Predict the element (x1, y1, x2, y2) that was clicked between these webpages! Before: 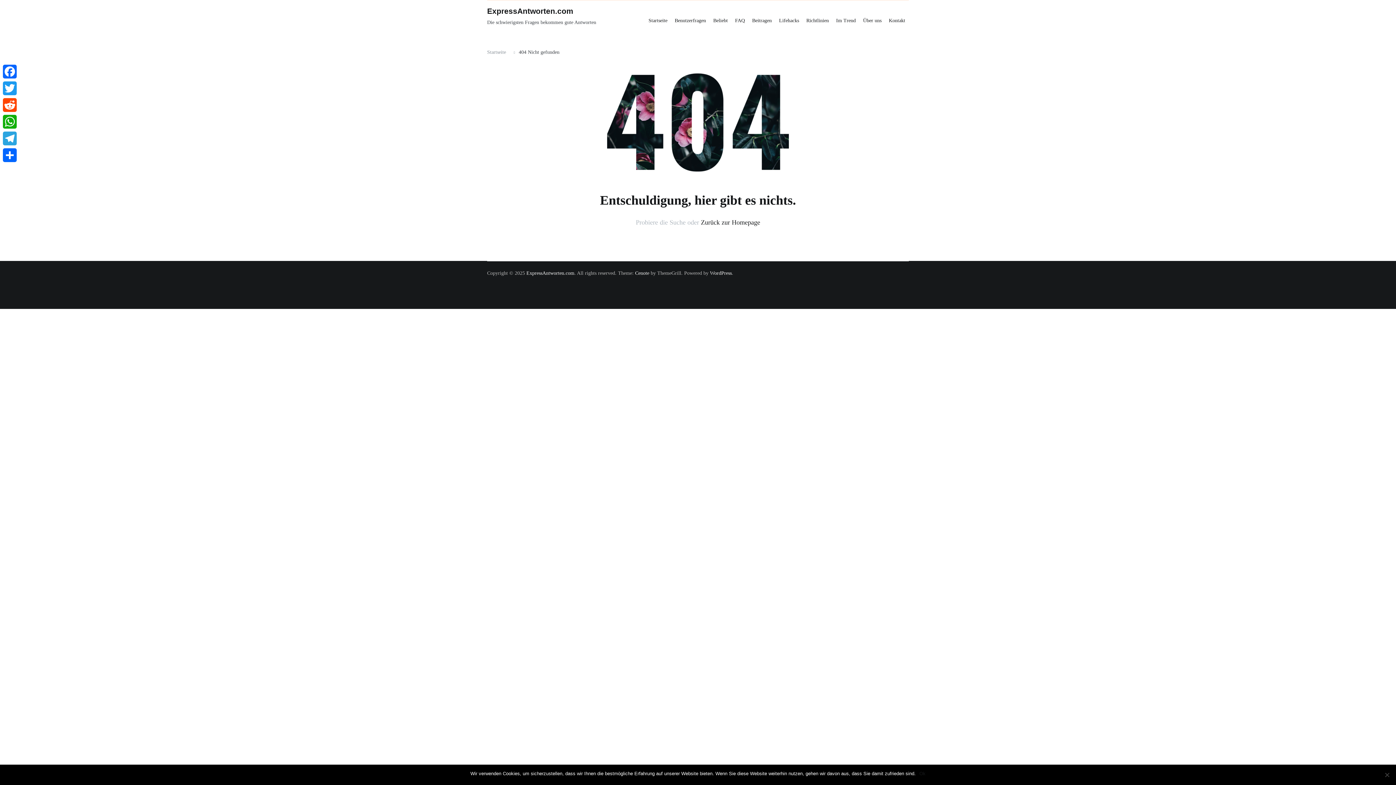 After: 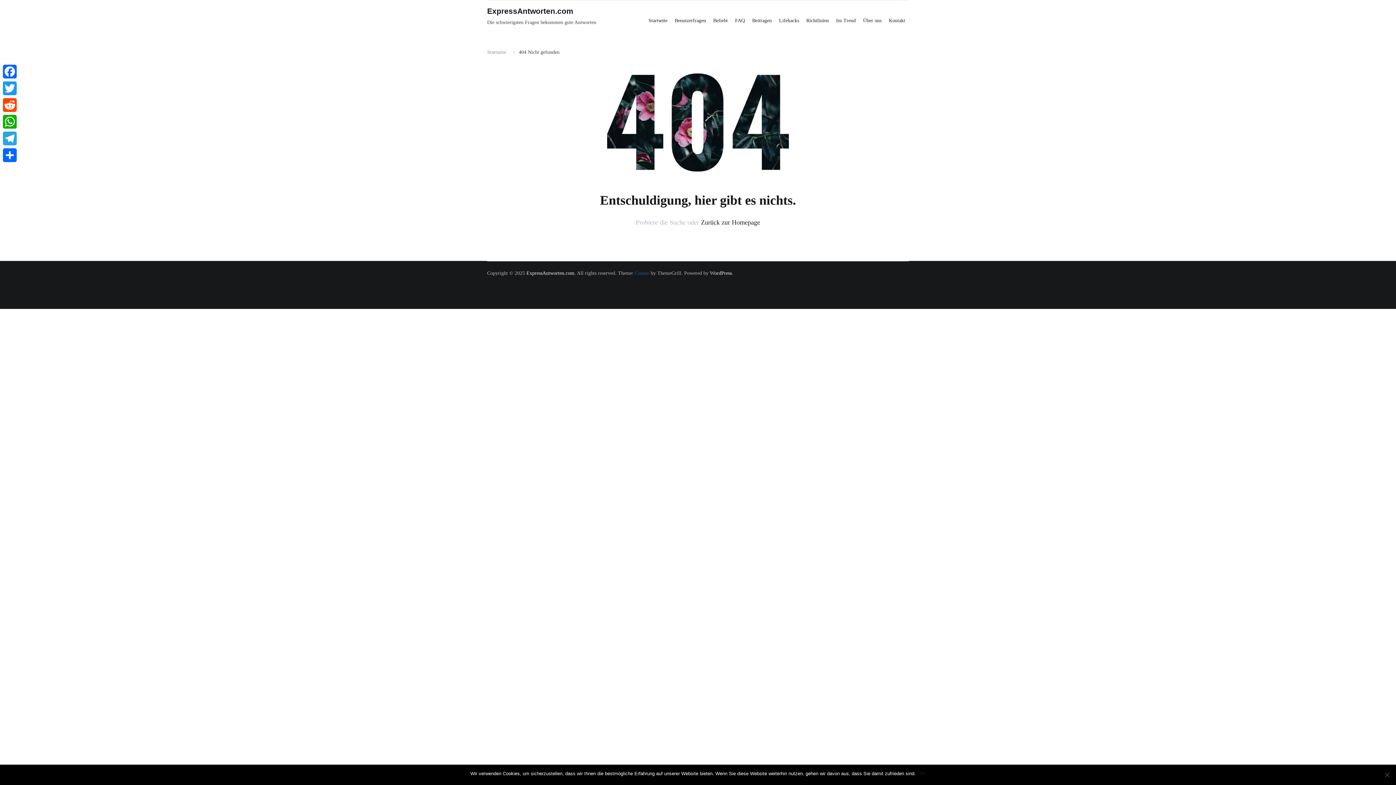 Action: bbox: (635, 270, 649, 275) label: Cenote